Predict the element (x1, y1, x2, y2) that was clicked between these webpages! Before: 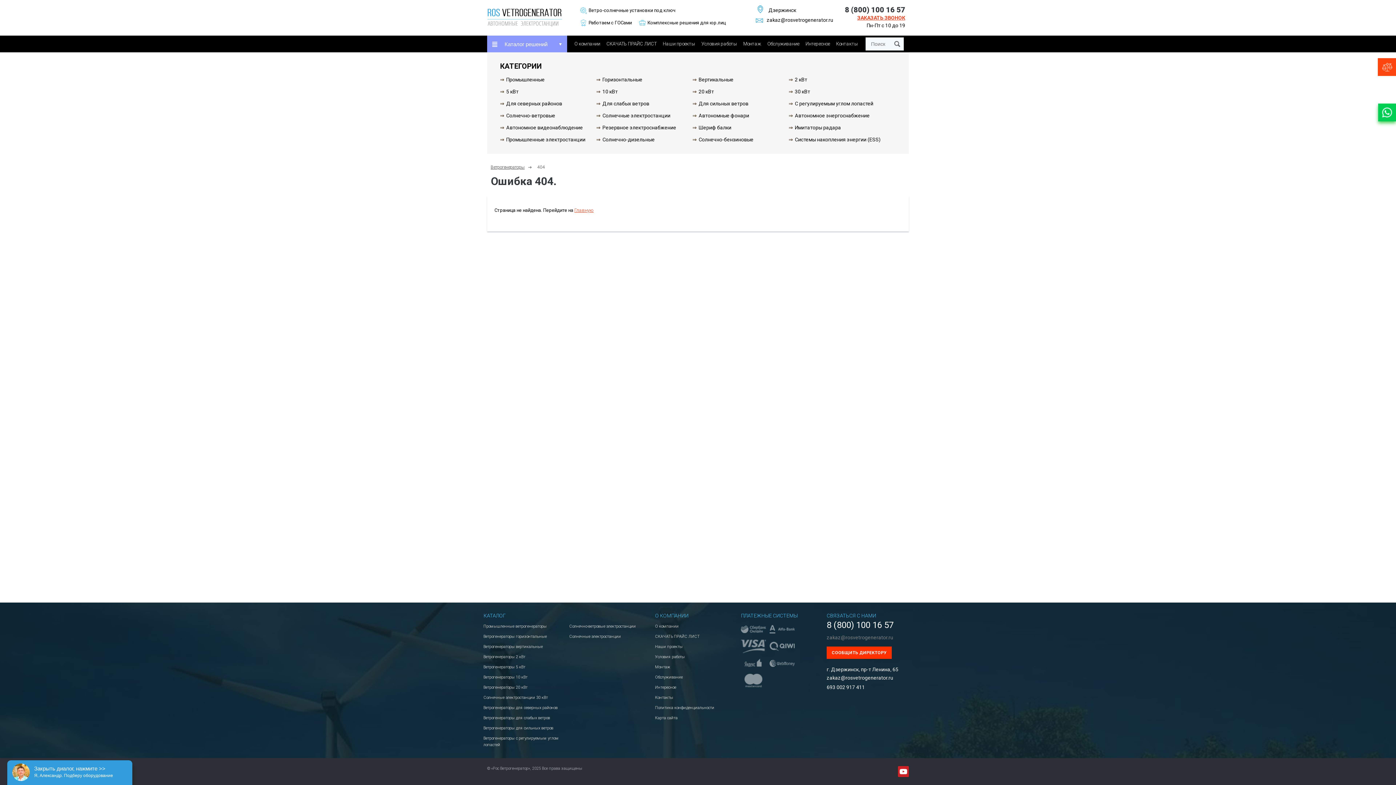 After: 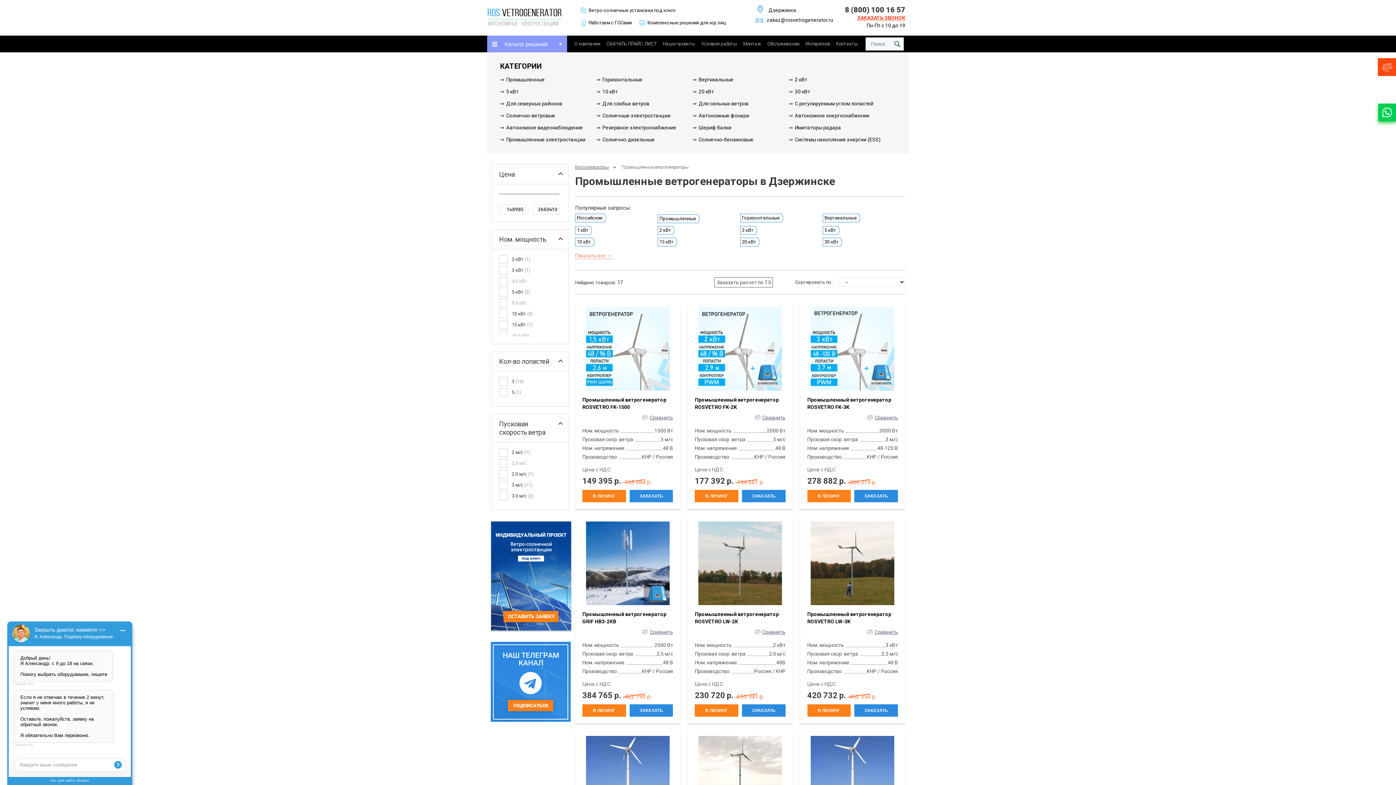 Action: bbox: (506, 76, 544, 82) label: Промышленные